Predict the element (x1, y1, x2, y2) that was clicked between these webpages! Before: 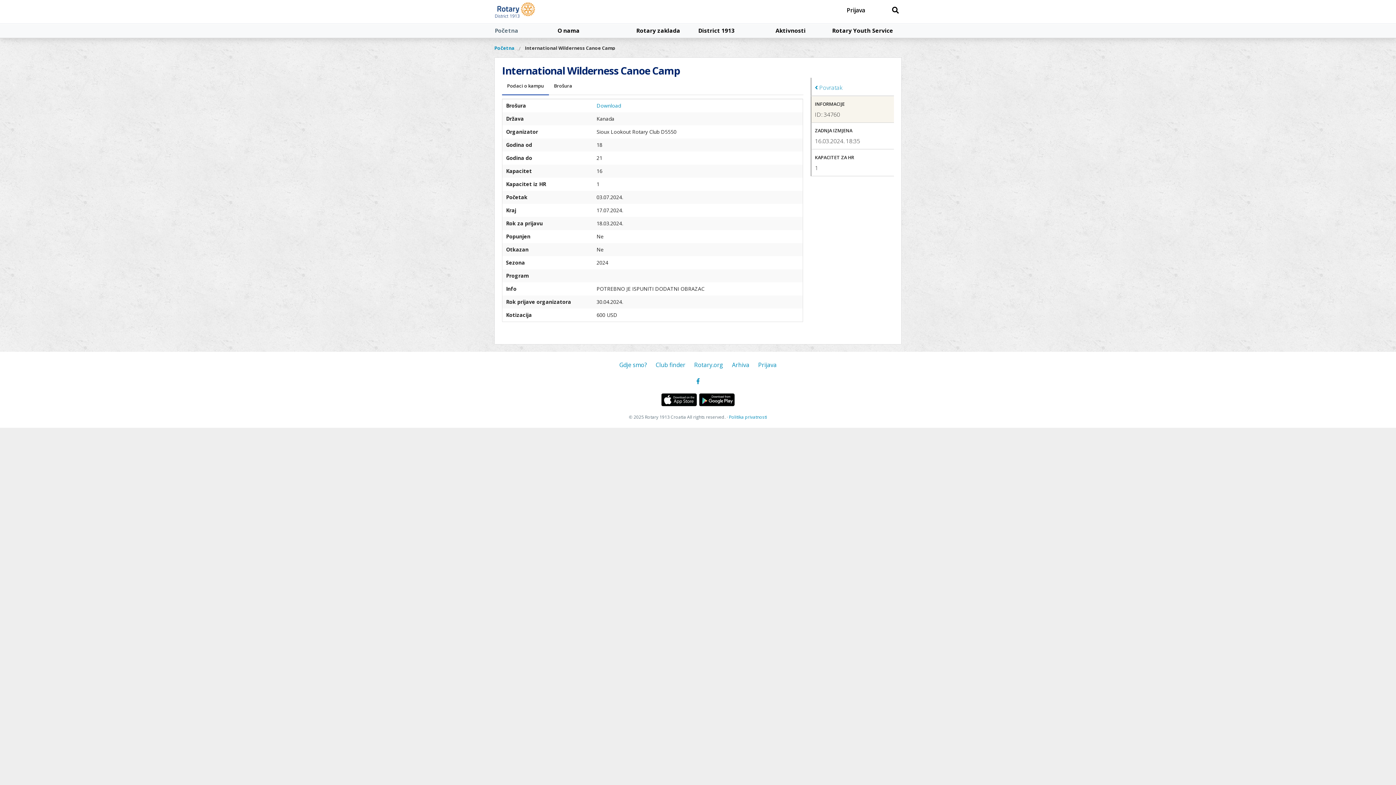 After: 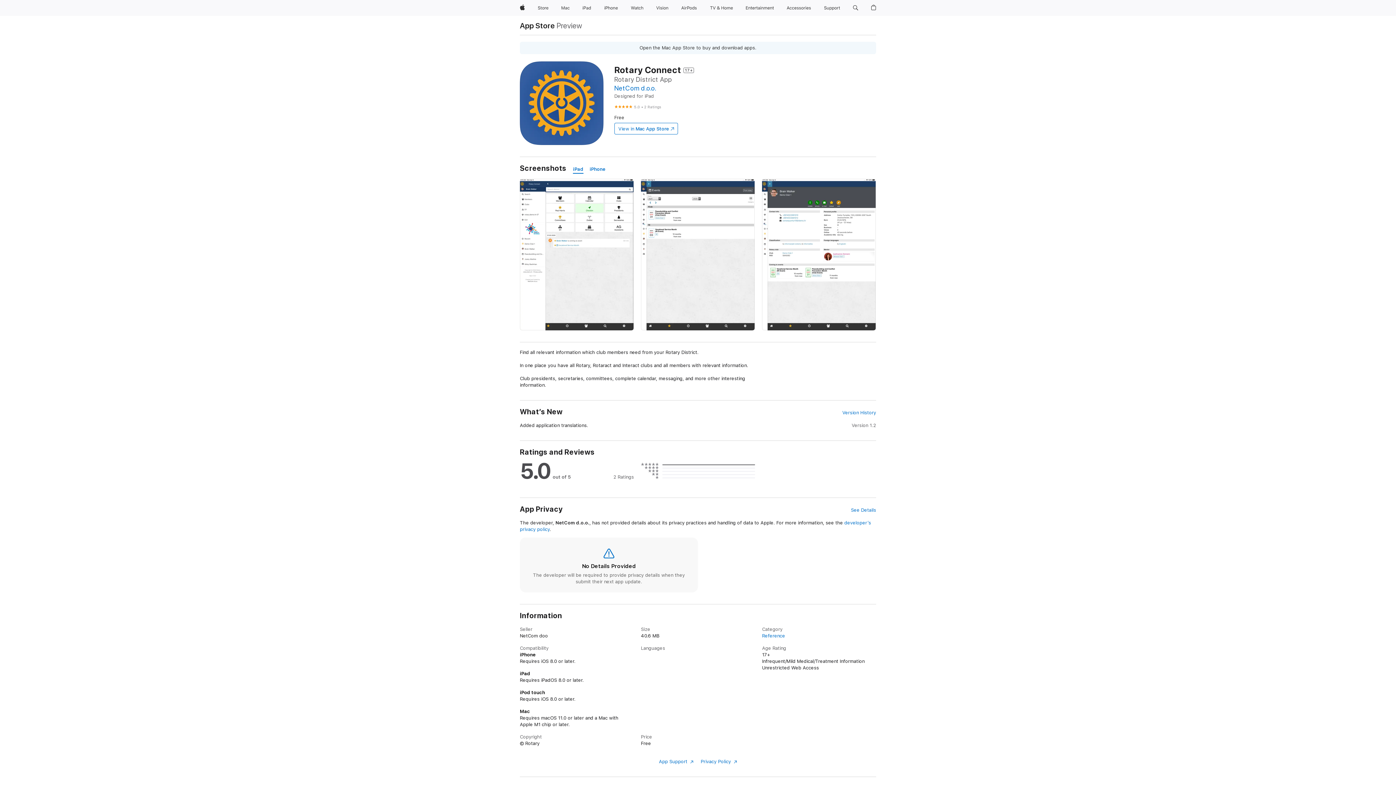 Action: bbox: (661, 395, 697, 403)